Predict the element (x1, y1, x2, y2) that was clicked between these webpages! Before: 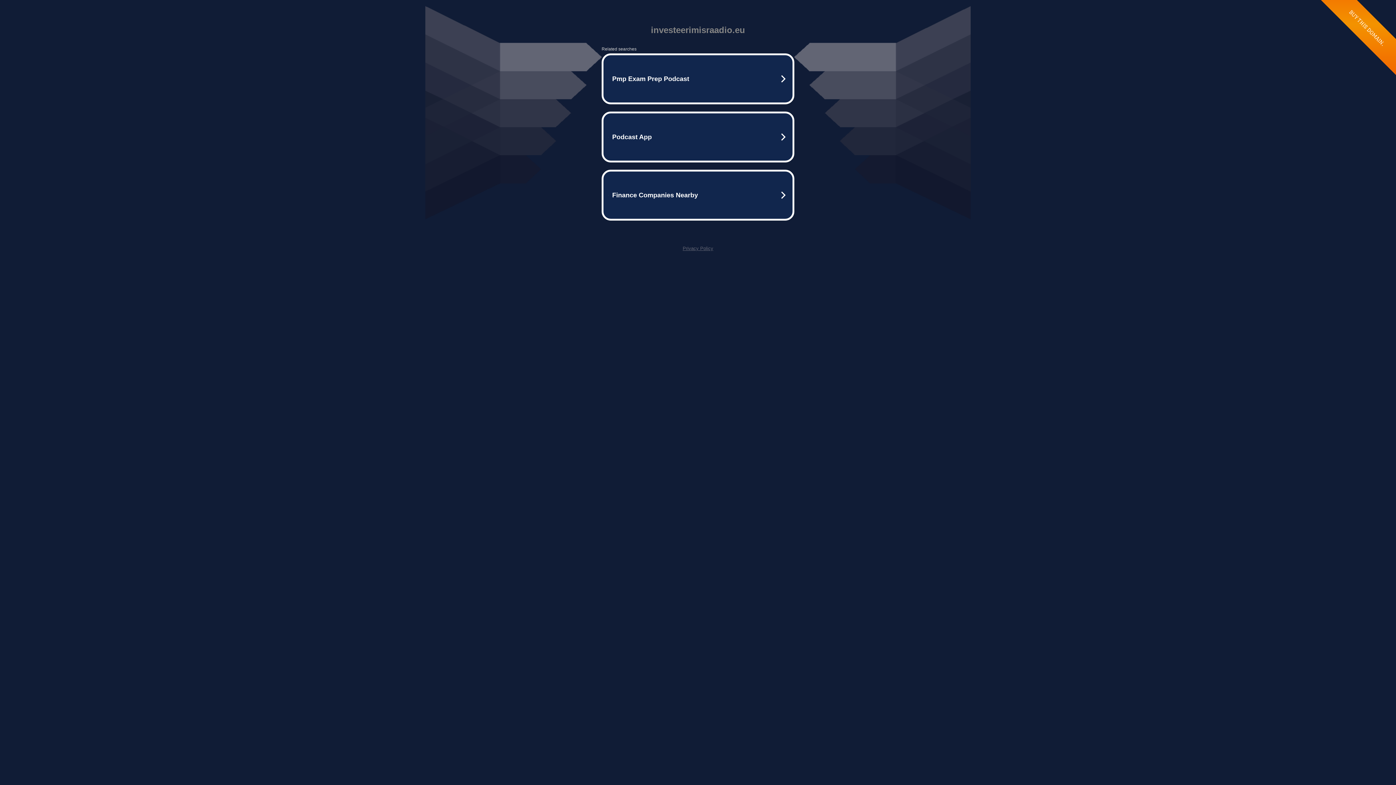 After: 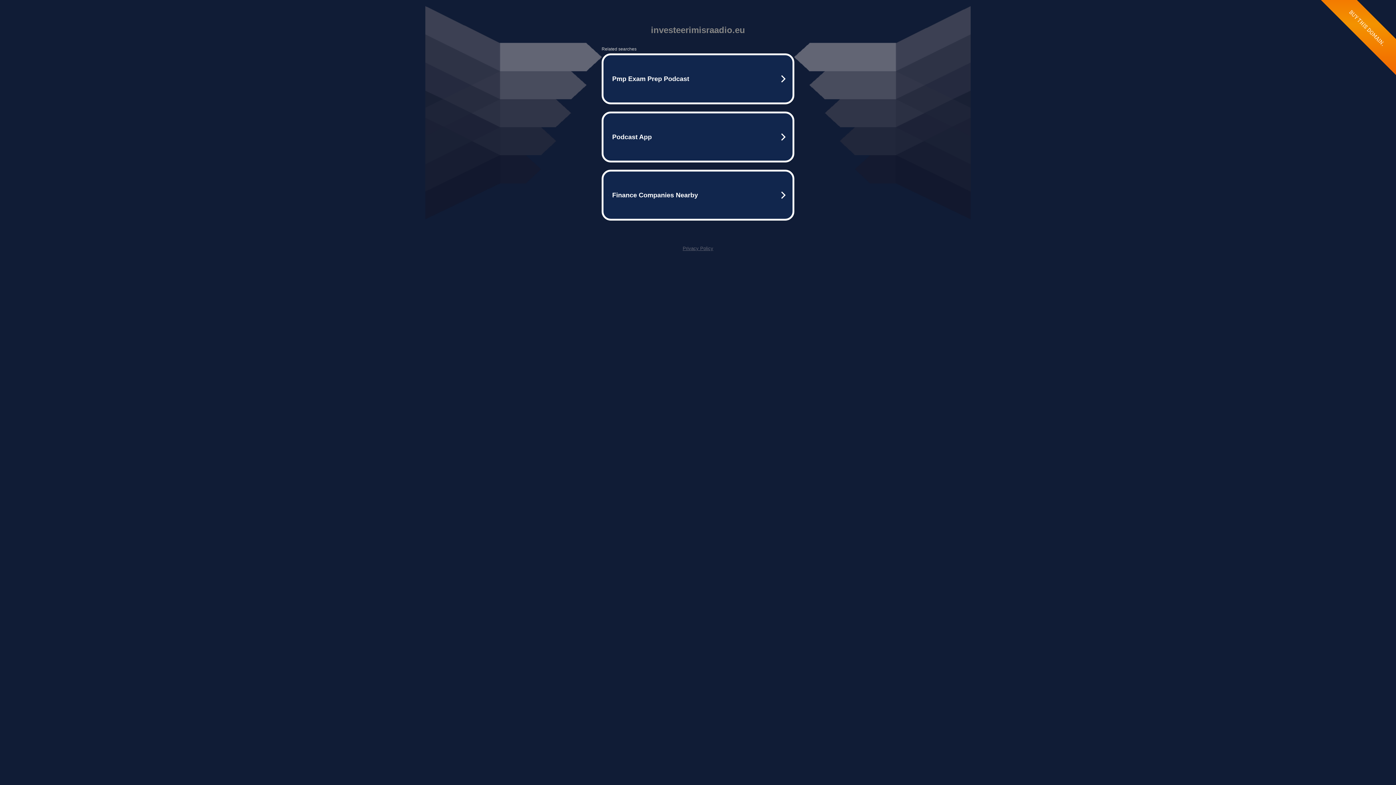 Action: label: Privacy Policy bbox: (682, 245, 713, 251)